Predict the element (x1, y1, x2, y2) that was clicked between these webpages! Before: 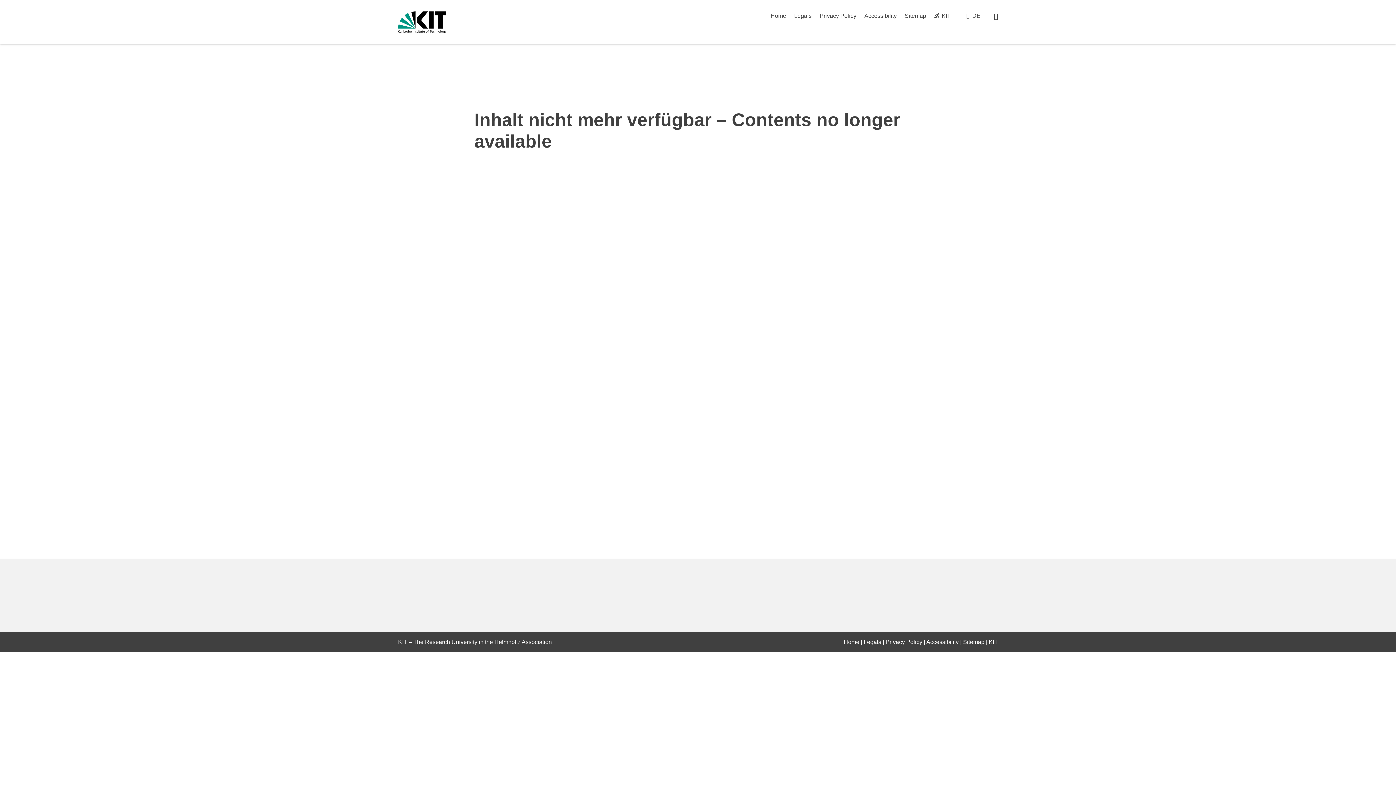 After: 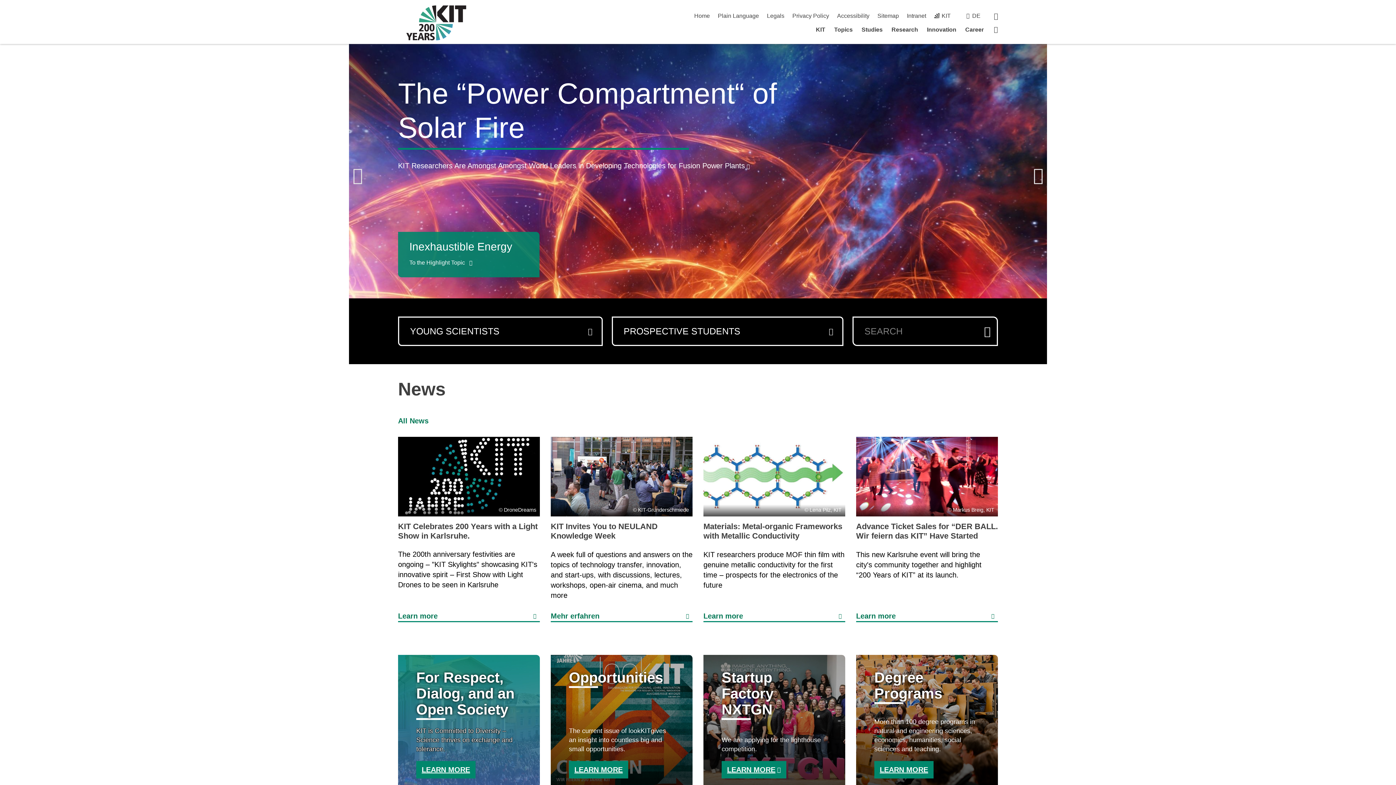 Action: label: KIT bbox: (989, 639, 998, 645)